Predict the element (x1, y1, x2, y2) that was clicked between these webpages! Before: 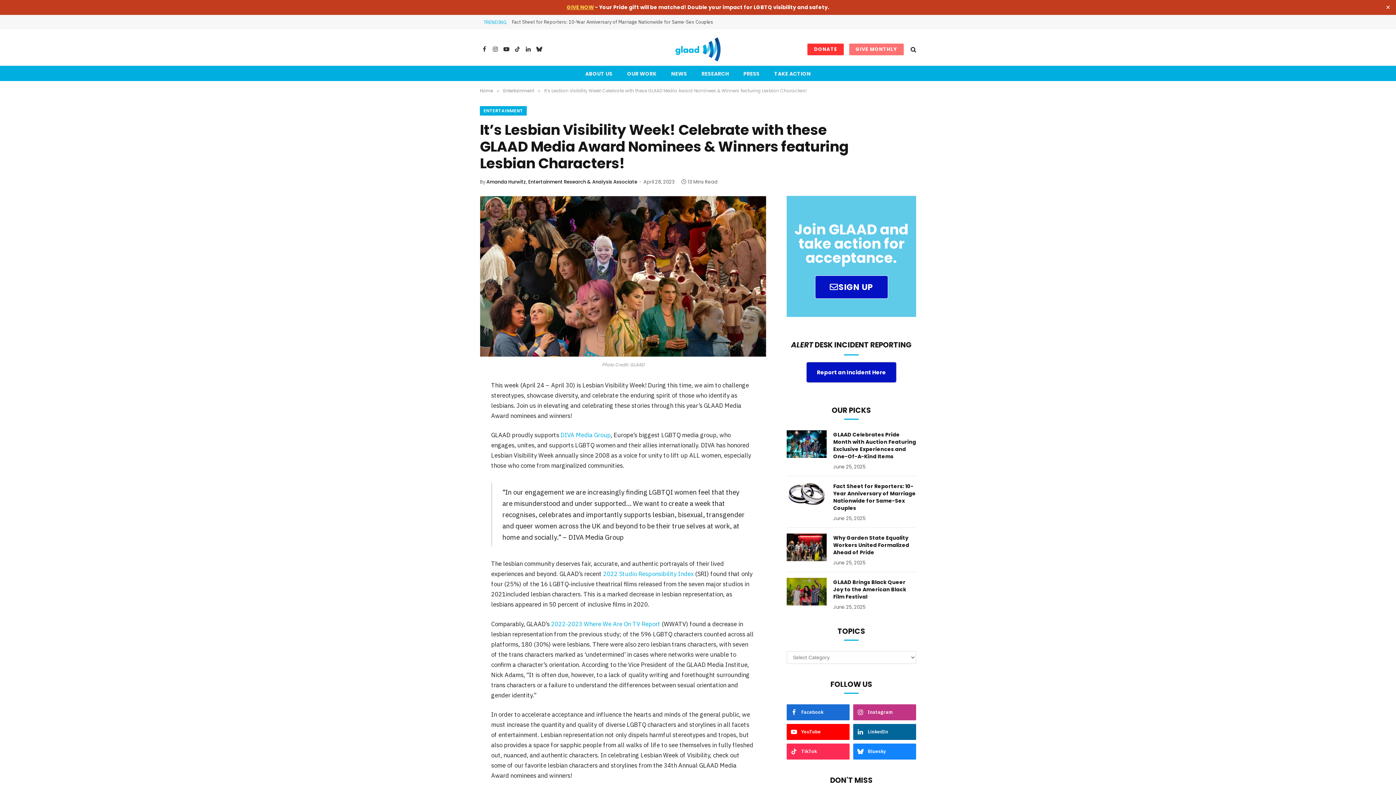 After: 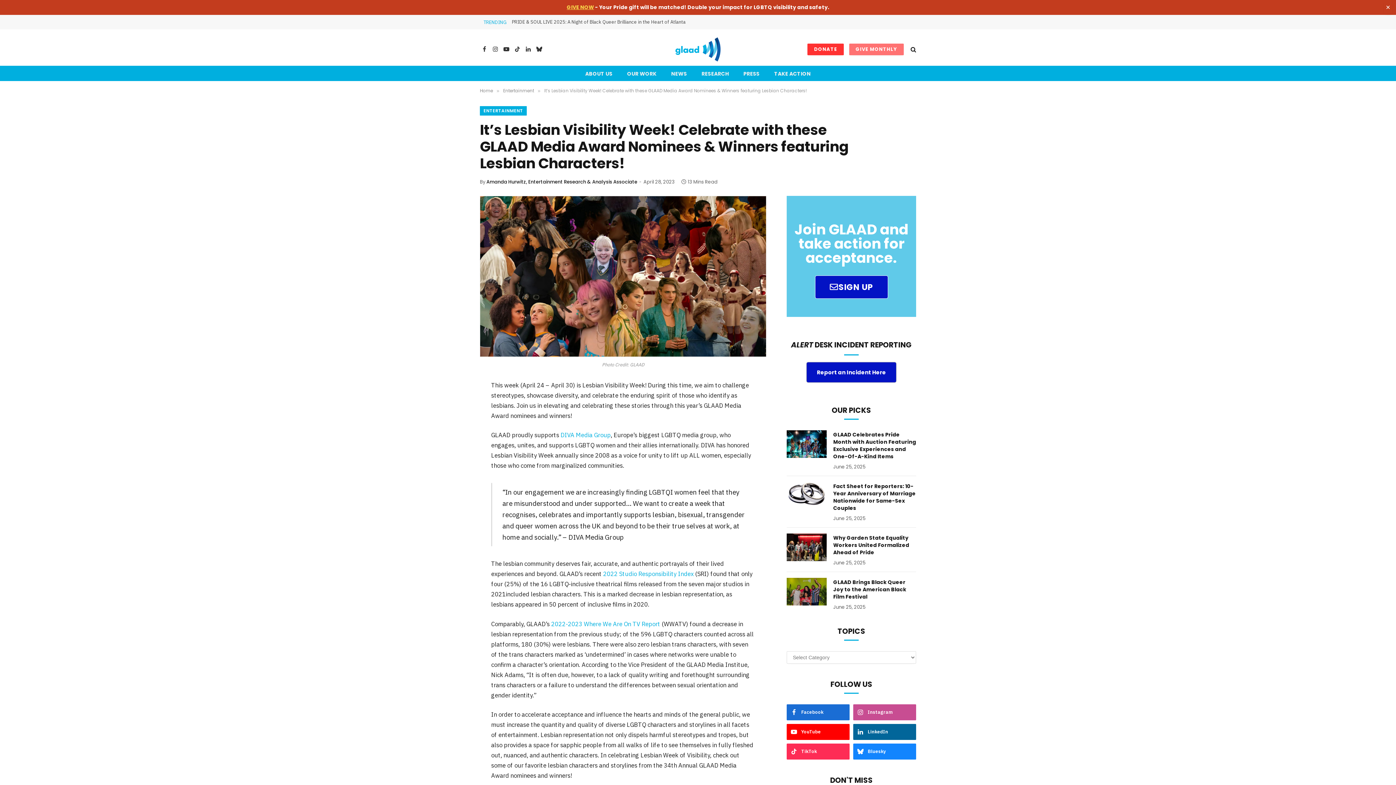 Action: label: Instagram bbox: (853, 704, 916, 720)